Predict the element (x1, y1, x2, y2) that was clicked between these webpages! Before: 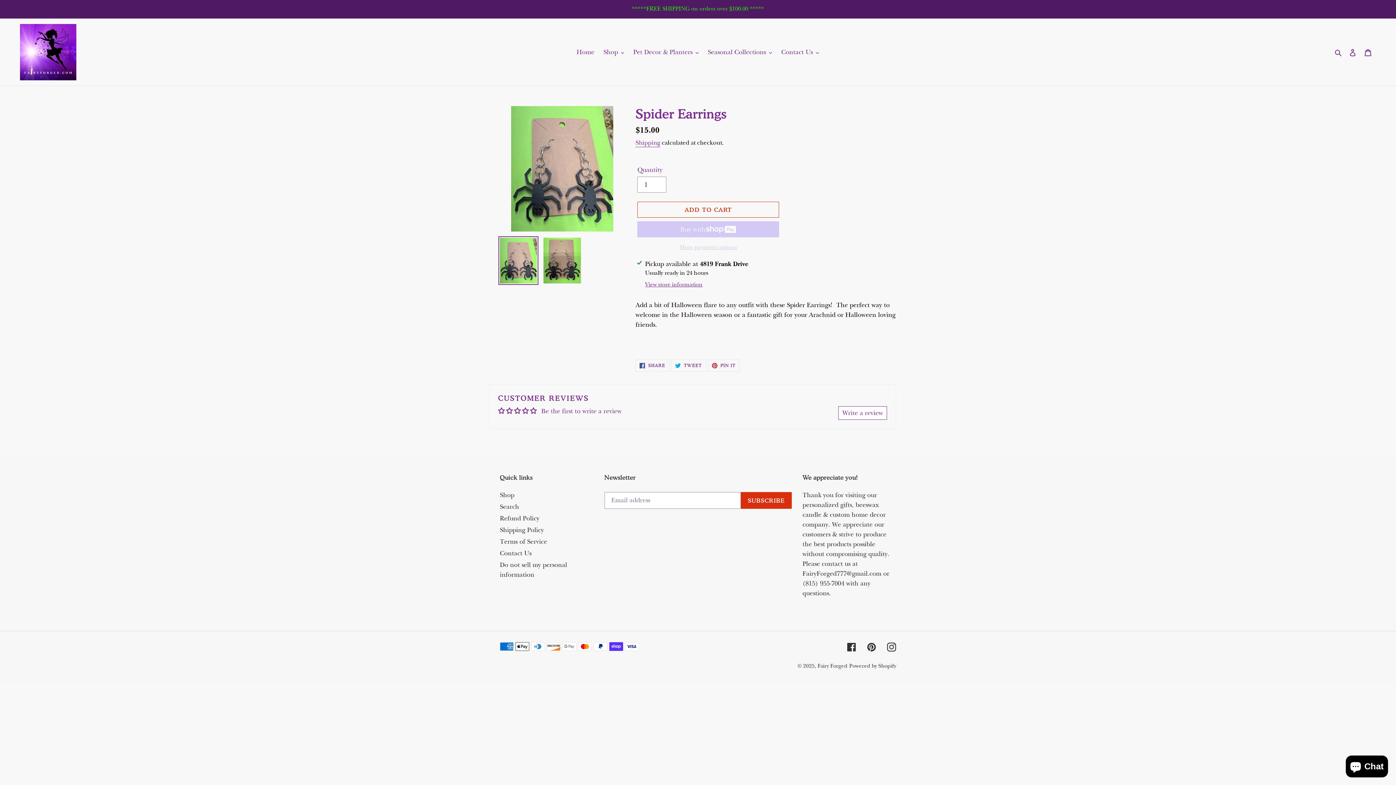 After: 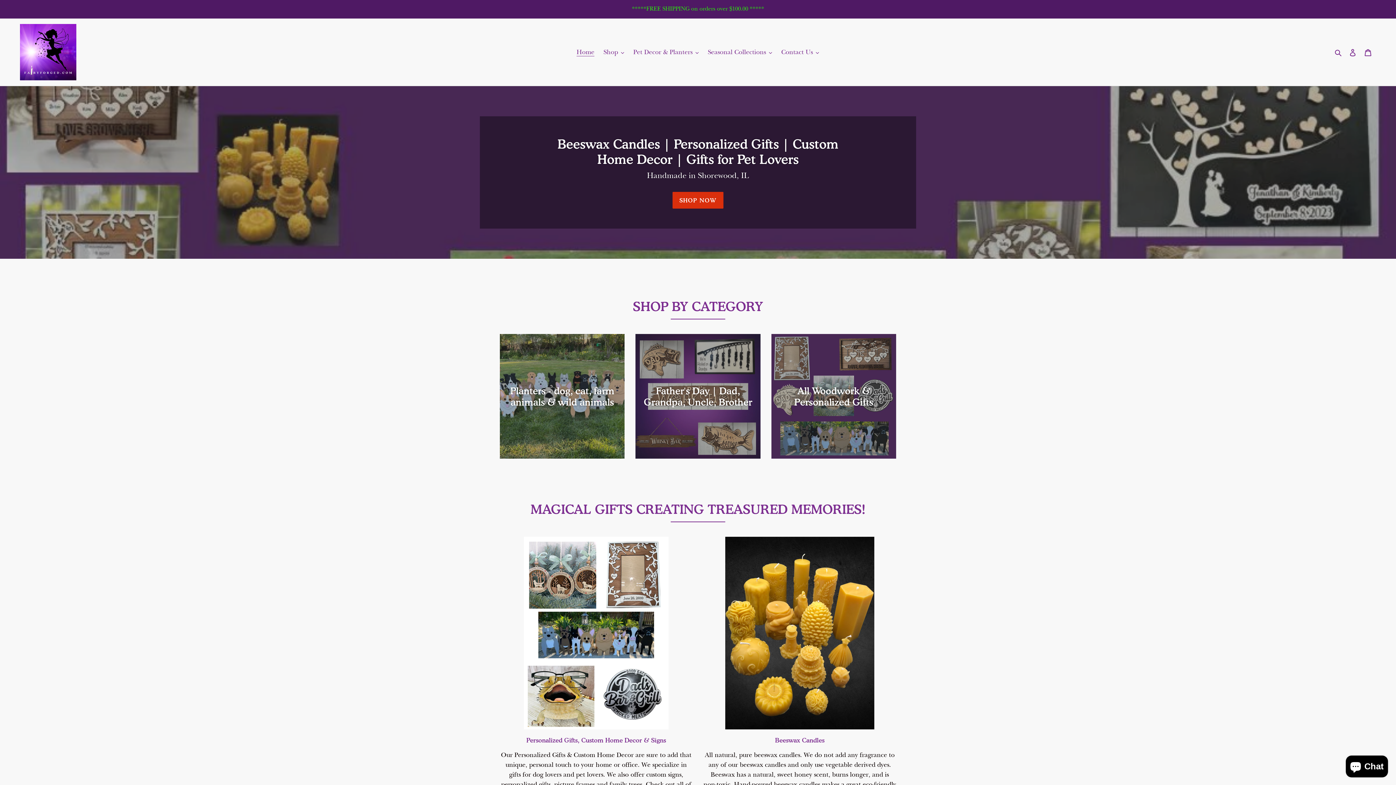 Action: bbox: (573, 46, 598, 58) label: Home